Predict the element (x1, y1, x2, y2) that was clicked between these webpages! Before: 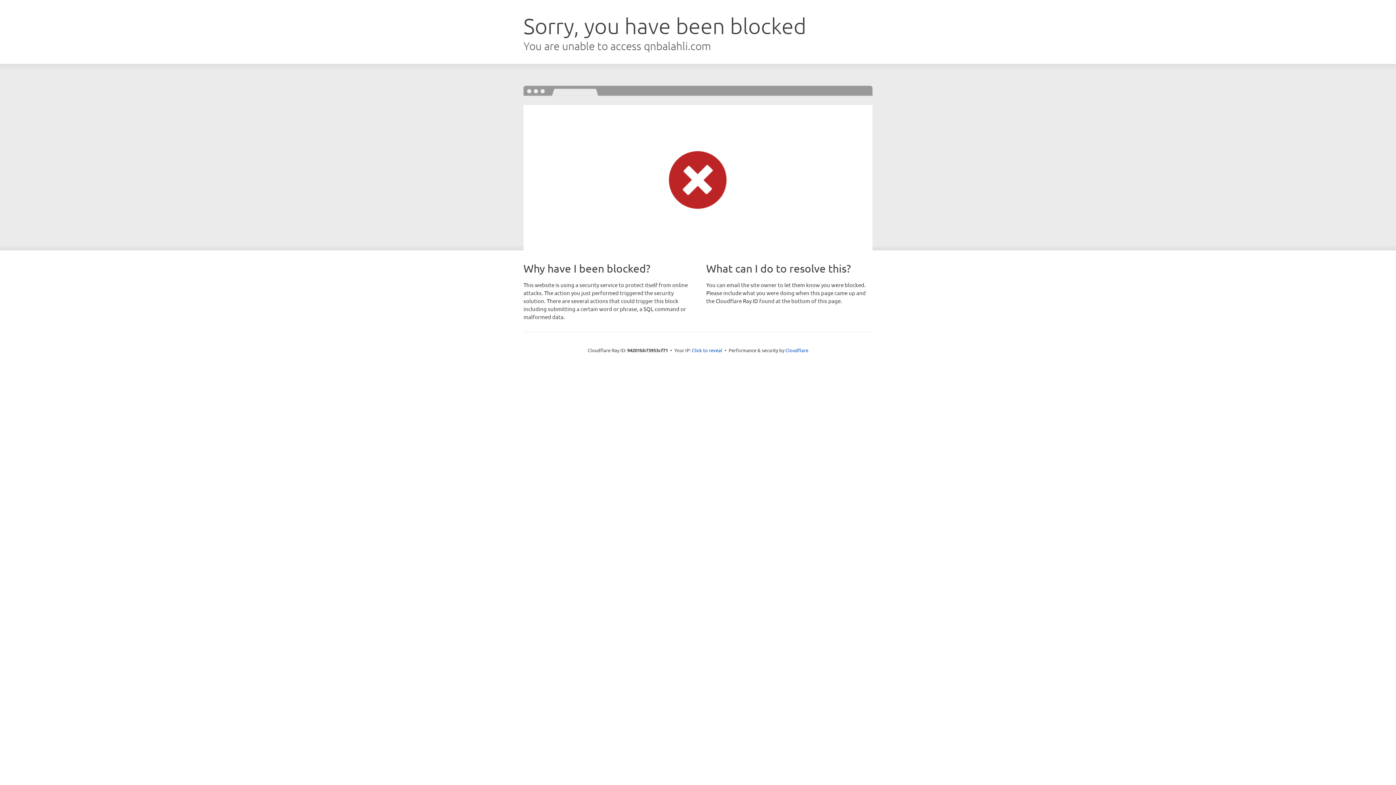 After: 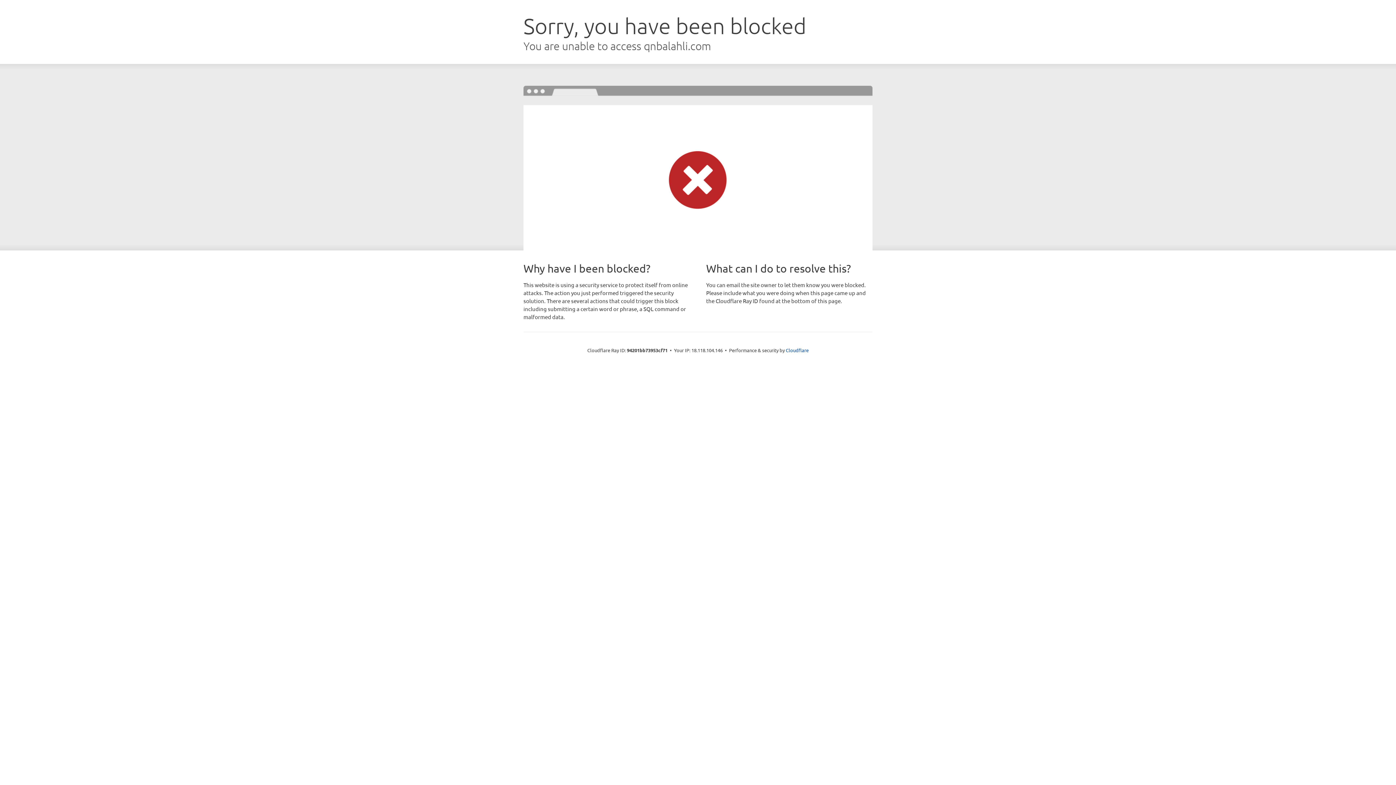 Action: bbox: (692, 346, 722, 353) label: Click to reveal